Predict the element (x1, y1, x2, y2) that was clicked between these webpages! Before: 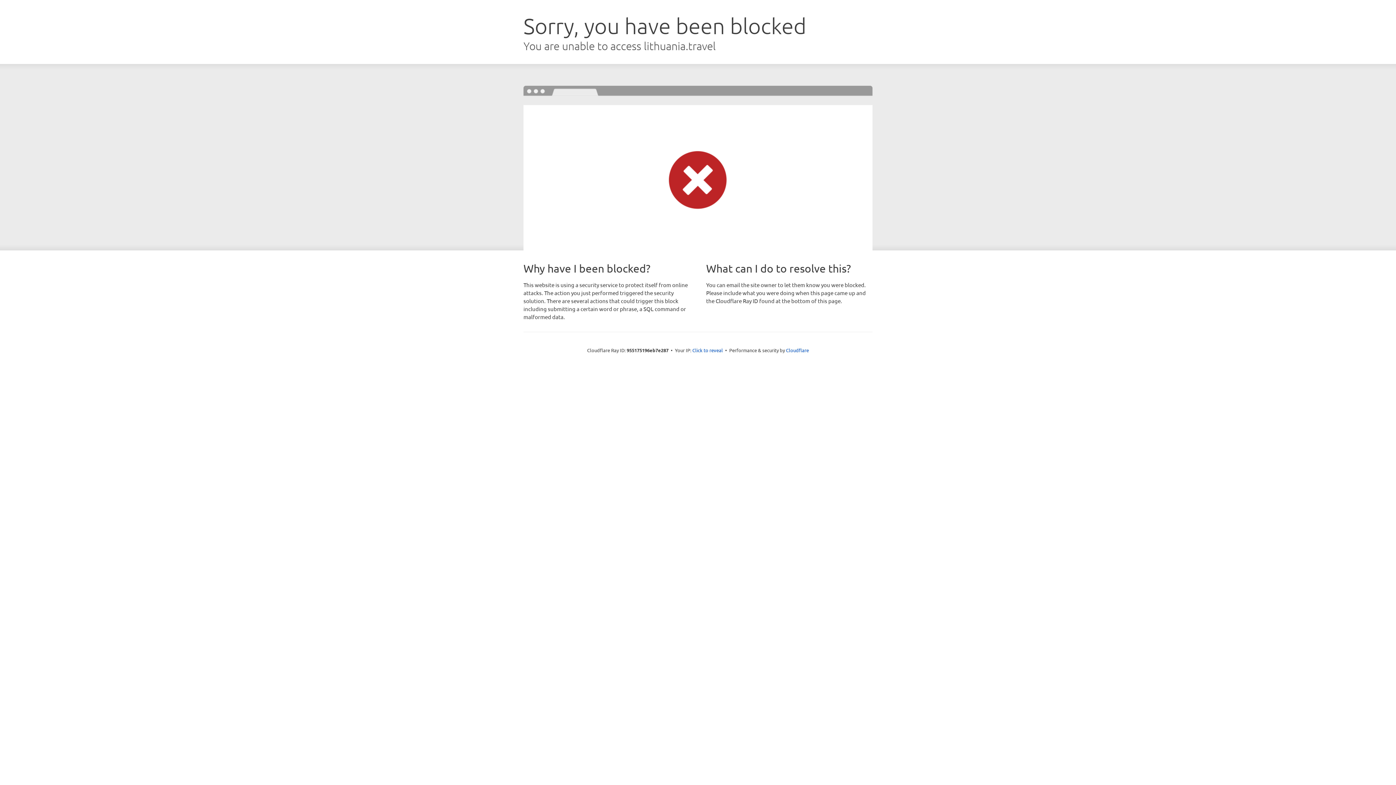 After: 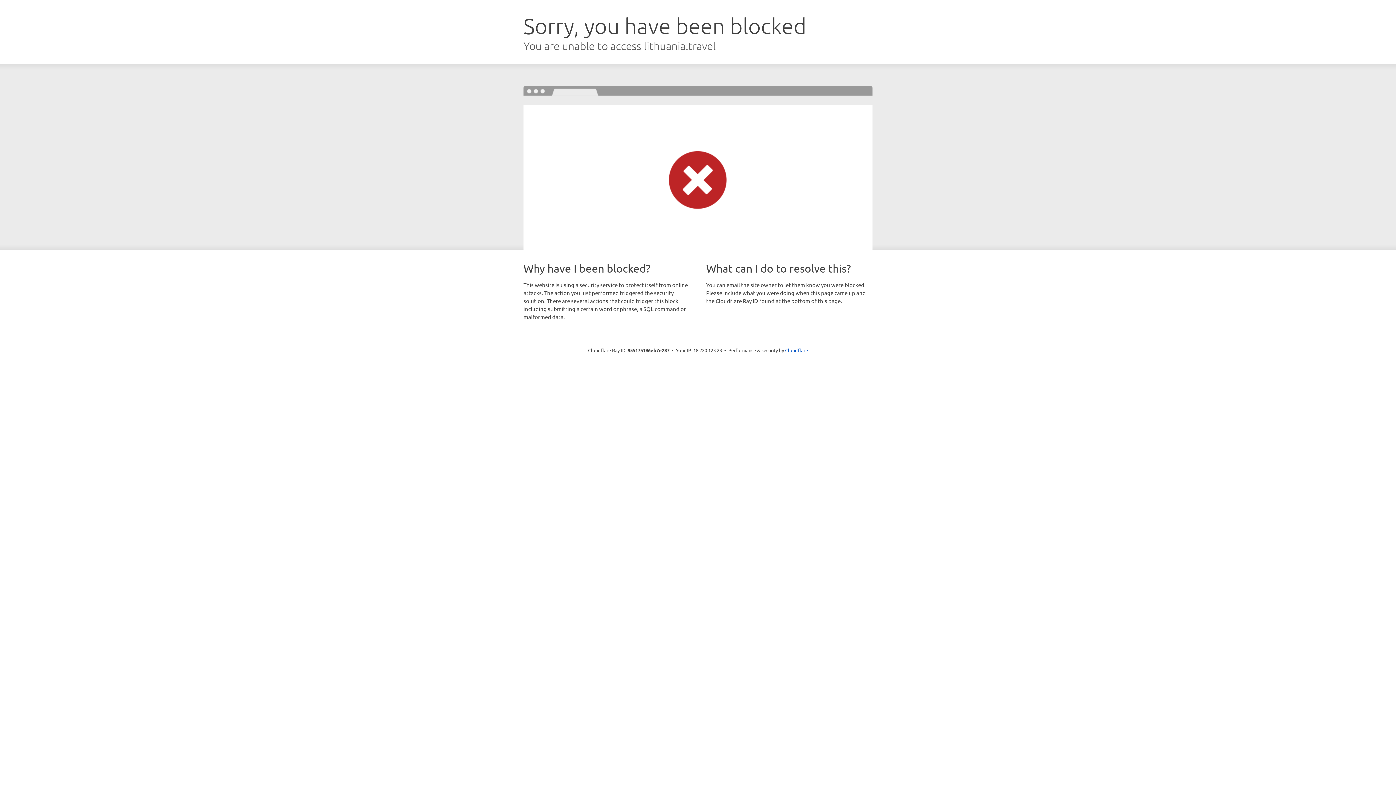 Action: bbox: (692, 346, 723, 353) label: Click to reveal